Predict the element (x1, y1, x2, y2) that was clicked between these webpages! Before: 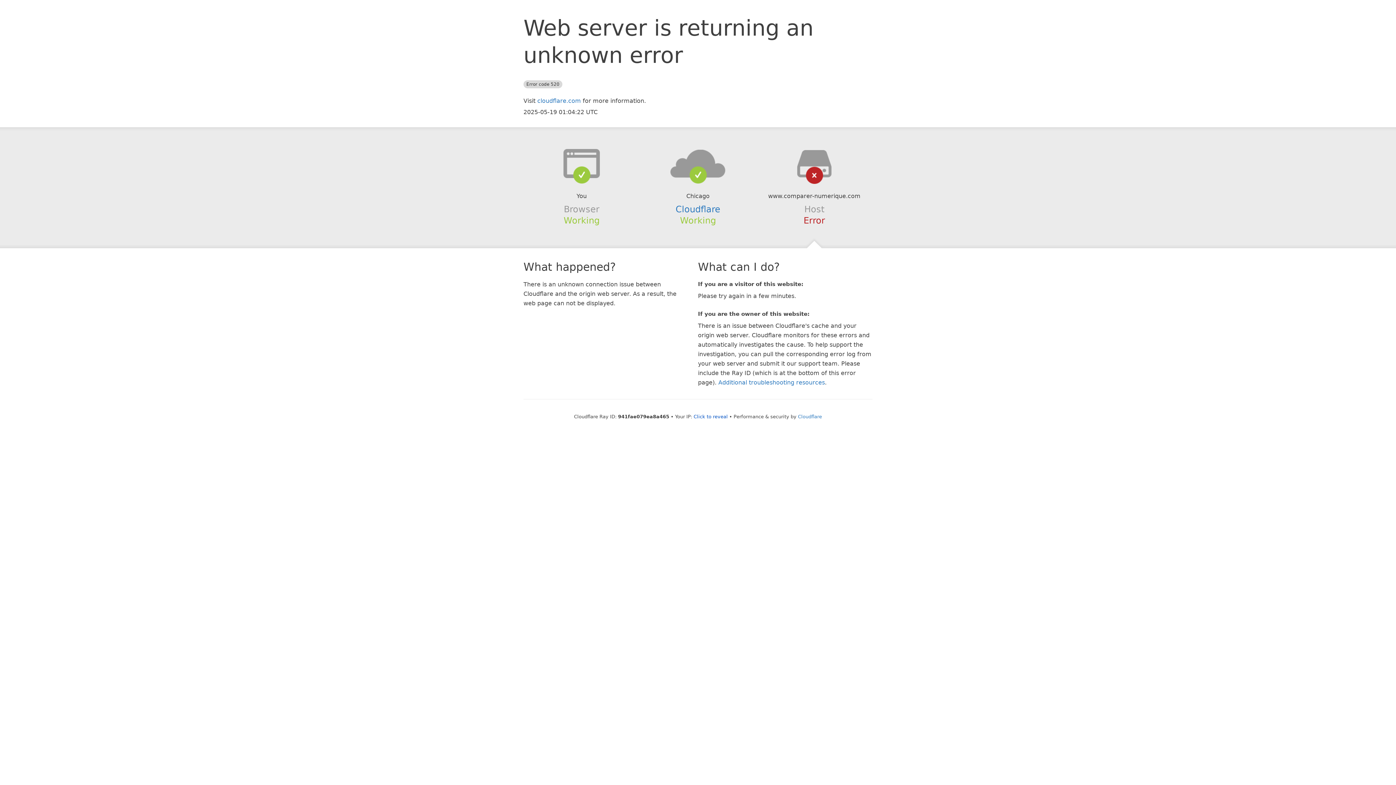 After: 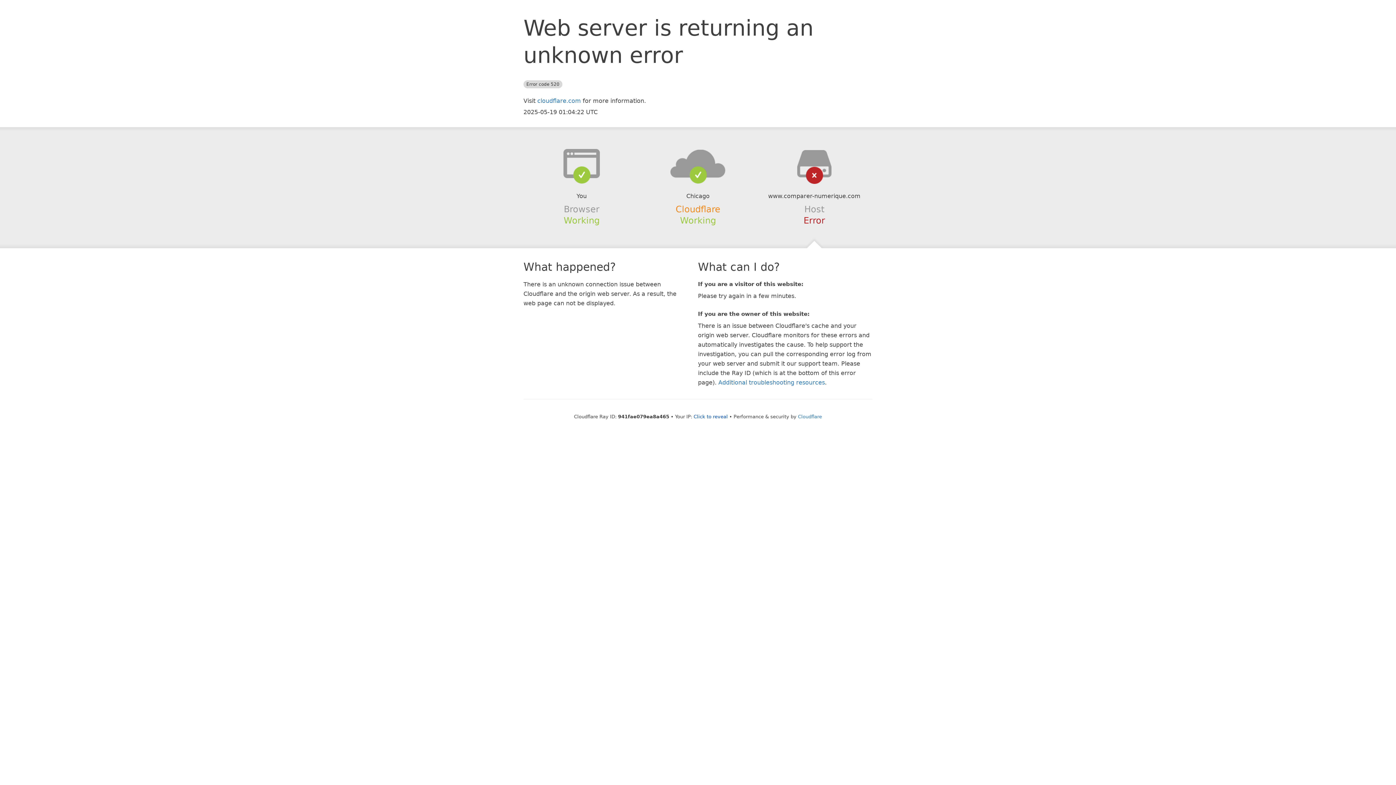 Action: bbox: (675, 204, 720, 214) label: Cloudflare